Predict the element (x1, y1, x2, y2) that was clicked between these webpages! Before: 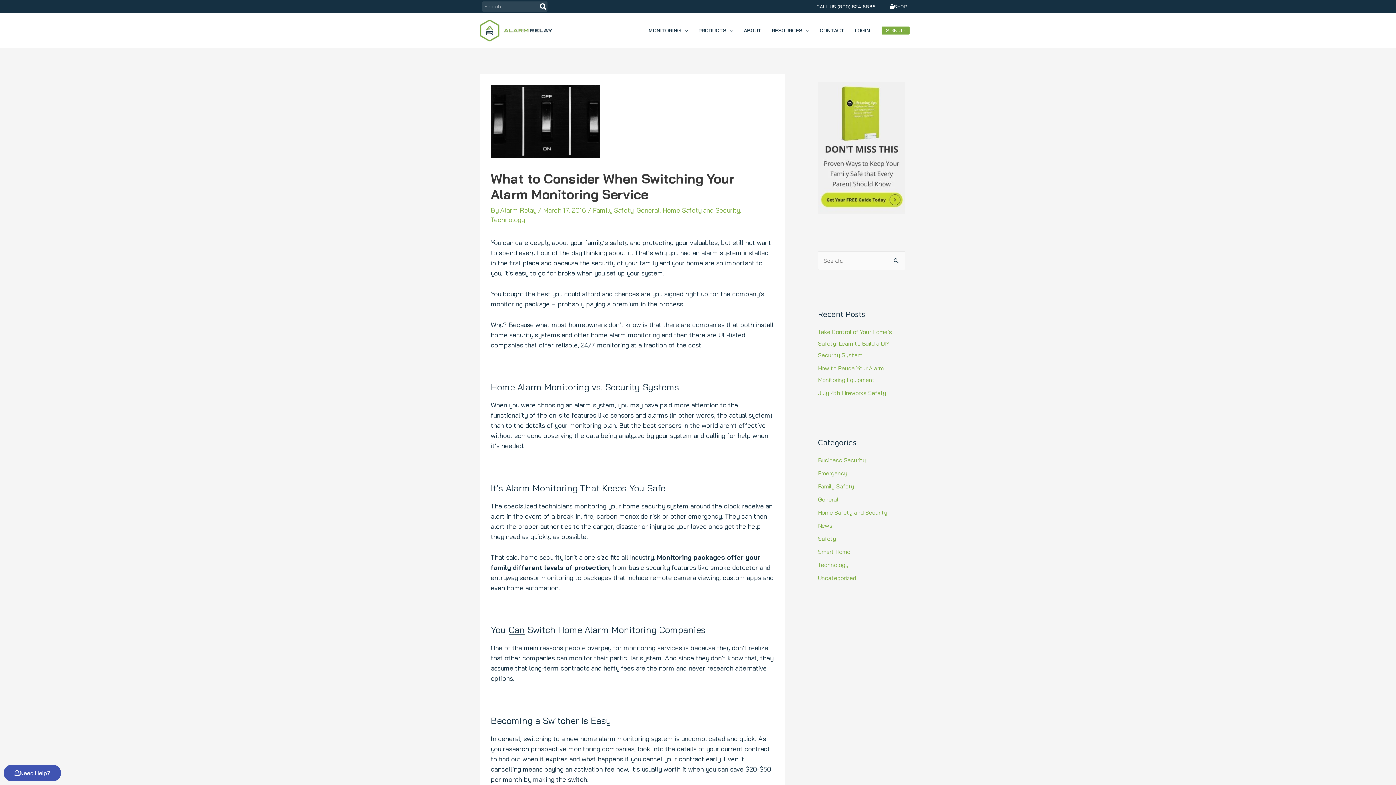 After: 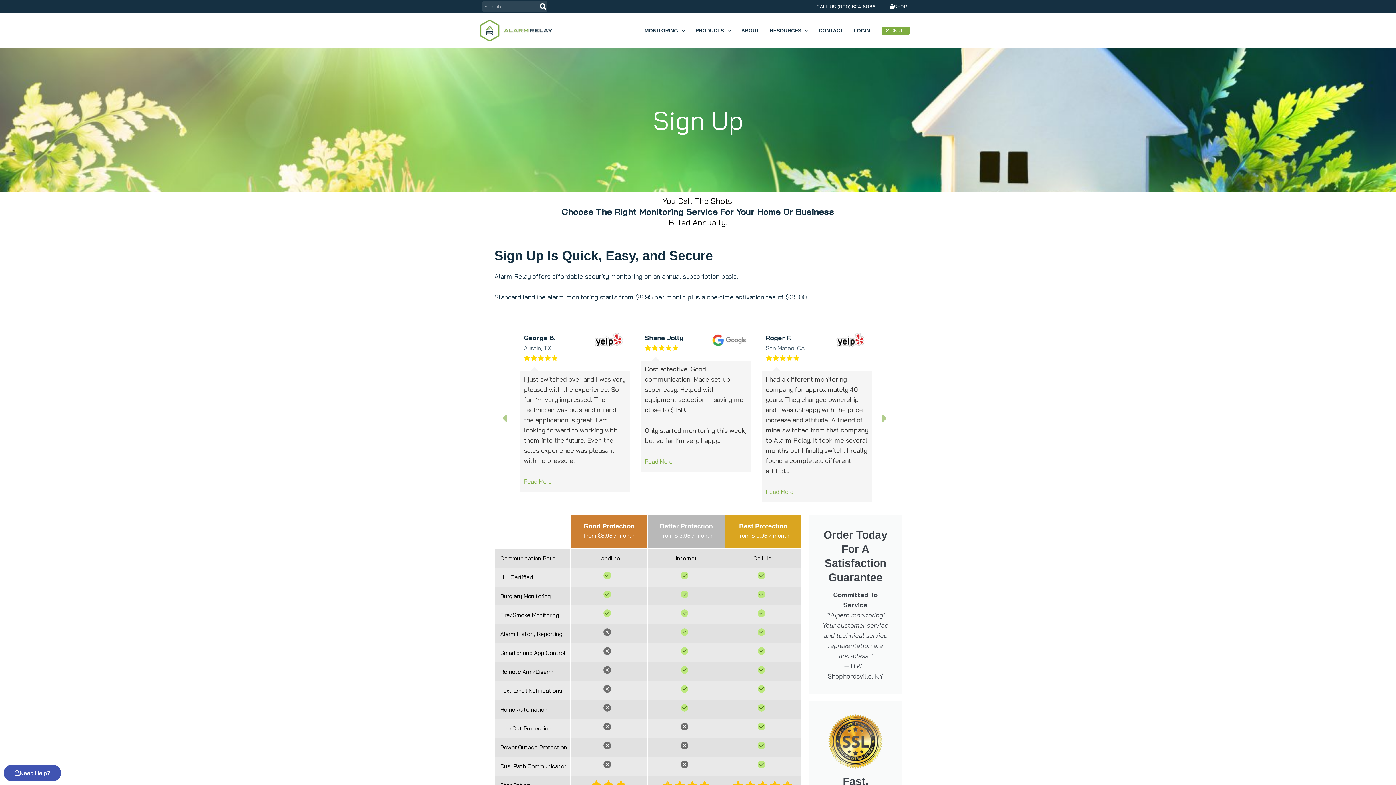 Action: label: SIGN UP bbox: (881, 26, 909, 34)